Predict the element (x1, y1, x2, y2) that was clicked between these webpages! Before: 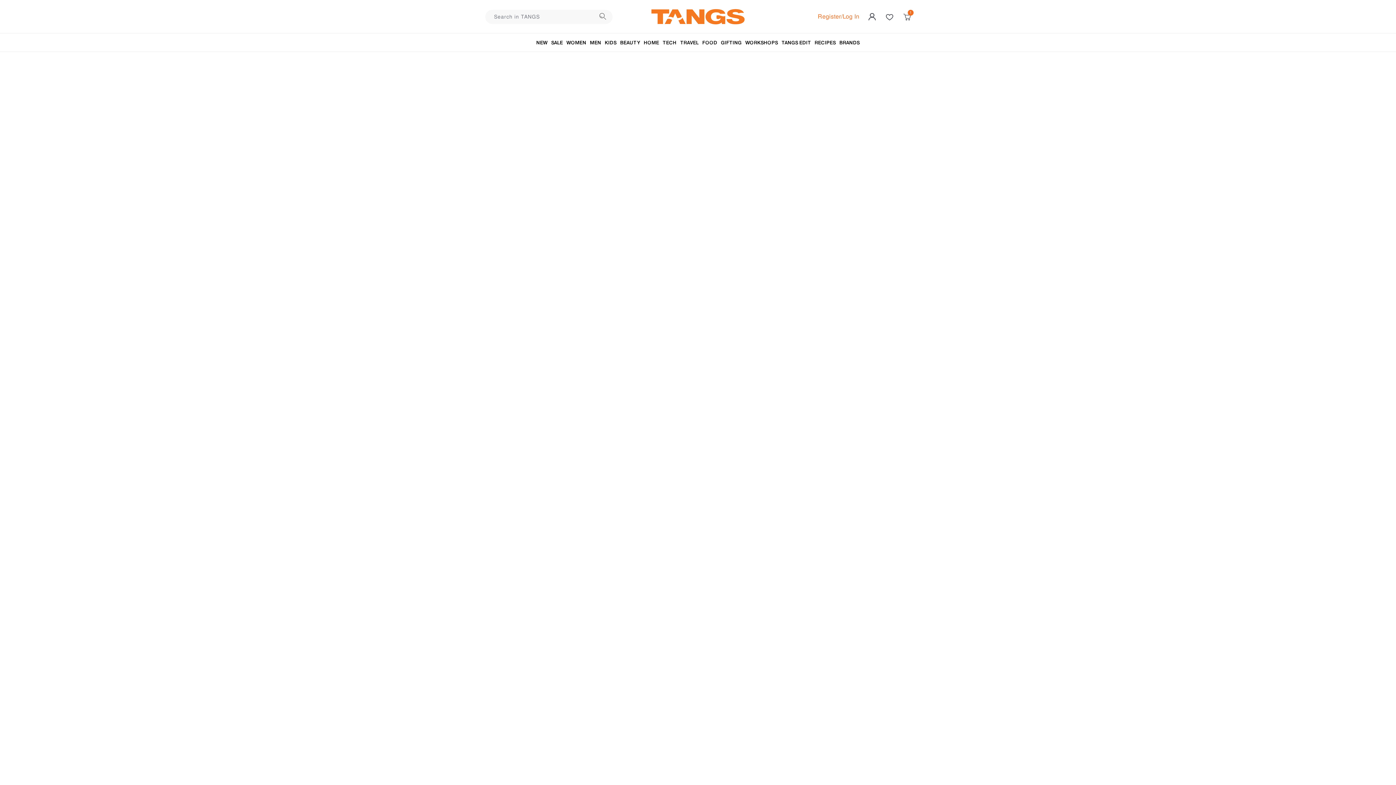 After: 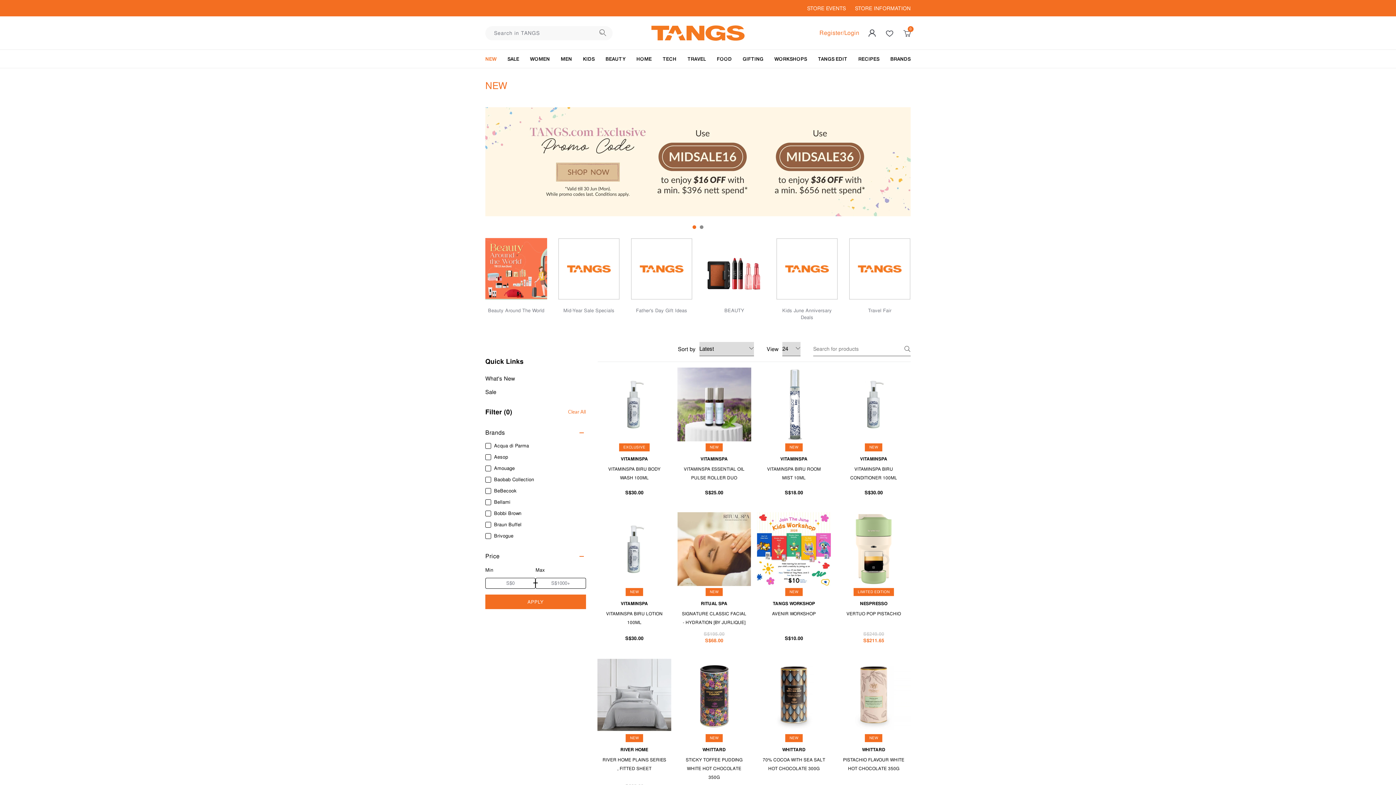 Action: bbox: (534, 33, 549, 52) label: NEW